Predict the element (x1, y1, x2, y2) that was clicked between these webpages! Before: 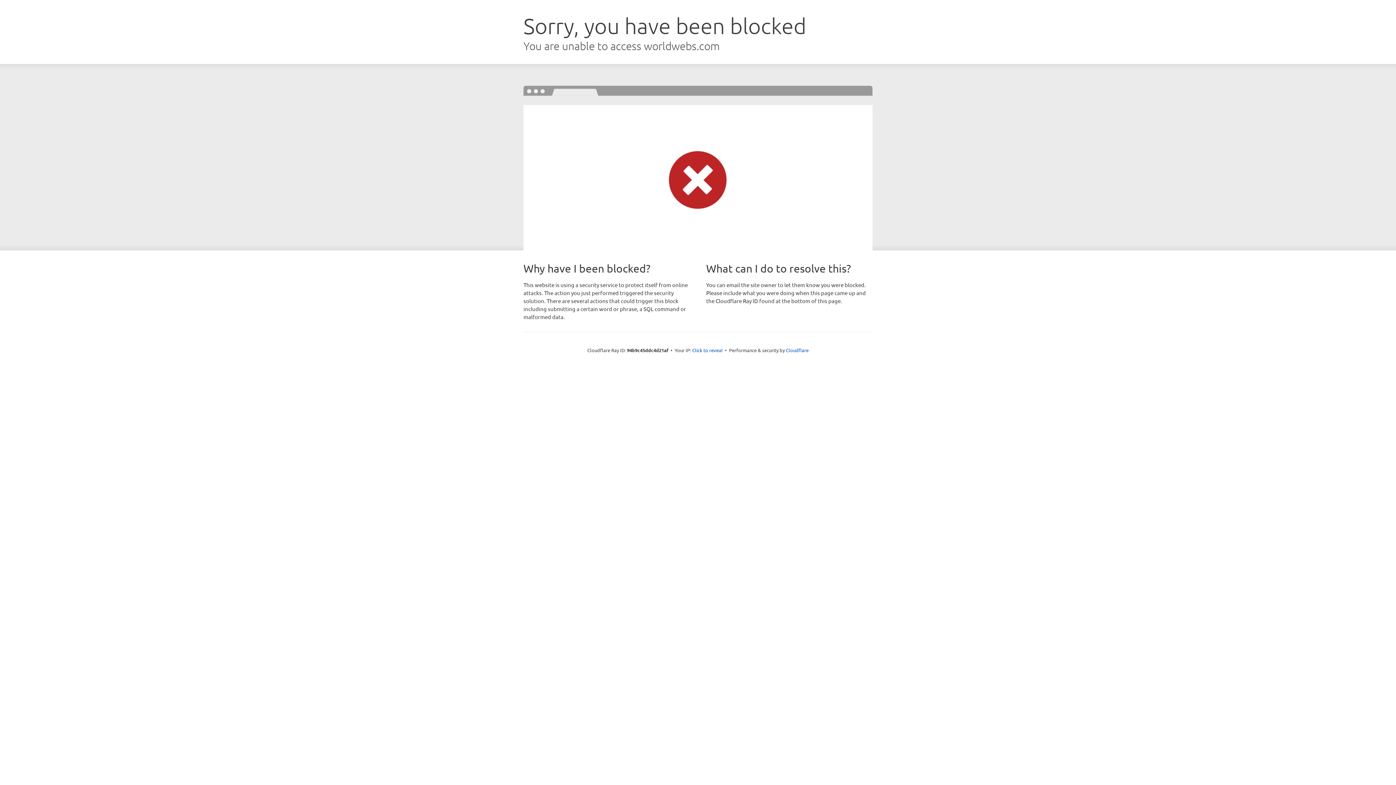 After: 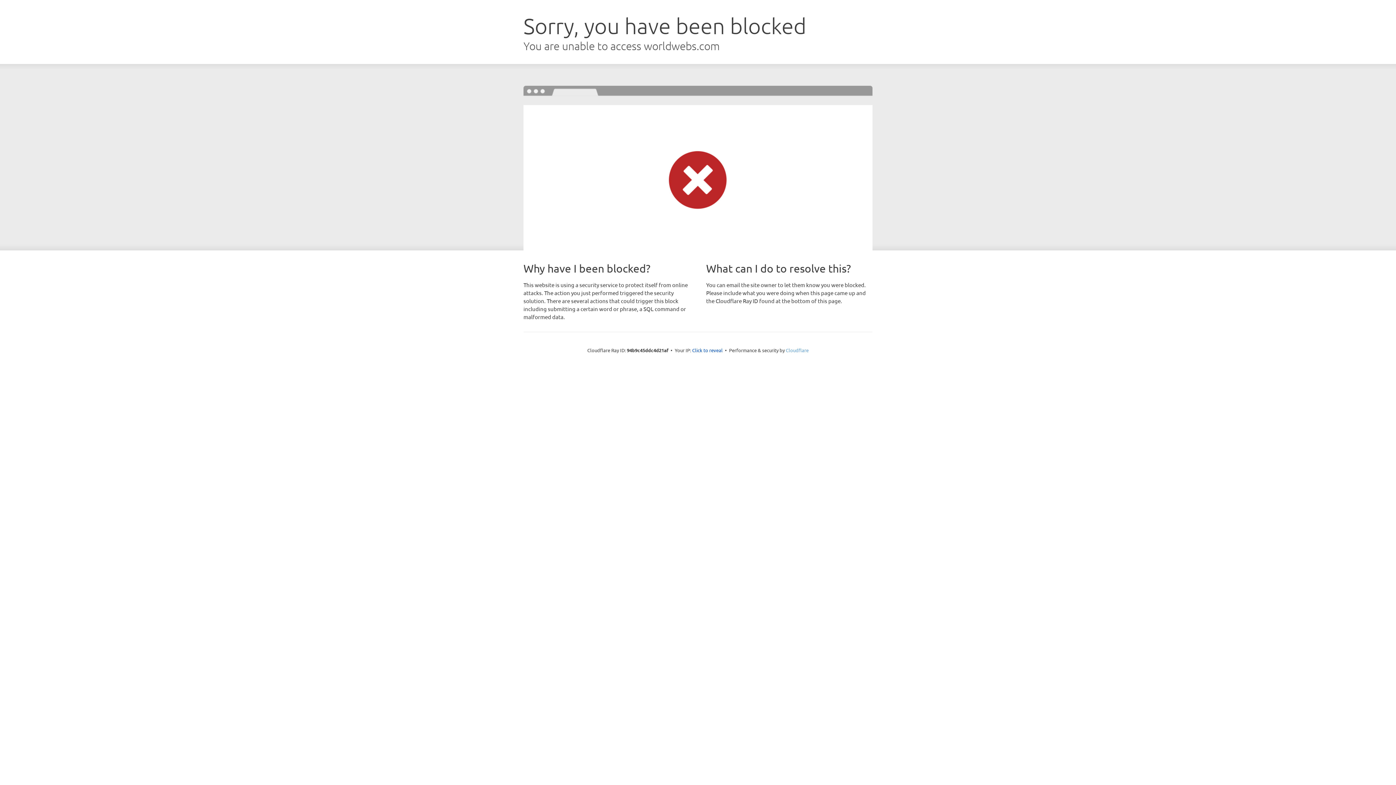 Action: bbox: (786, 347, 808, 353) label: Cloudflare